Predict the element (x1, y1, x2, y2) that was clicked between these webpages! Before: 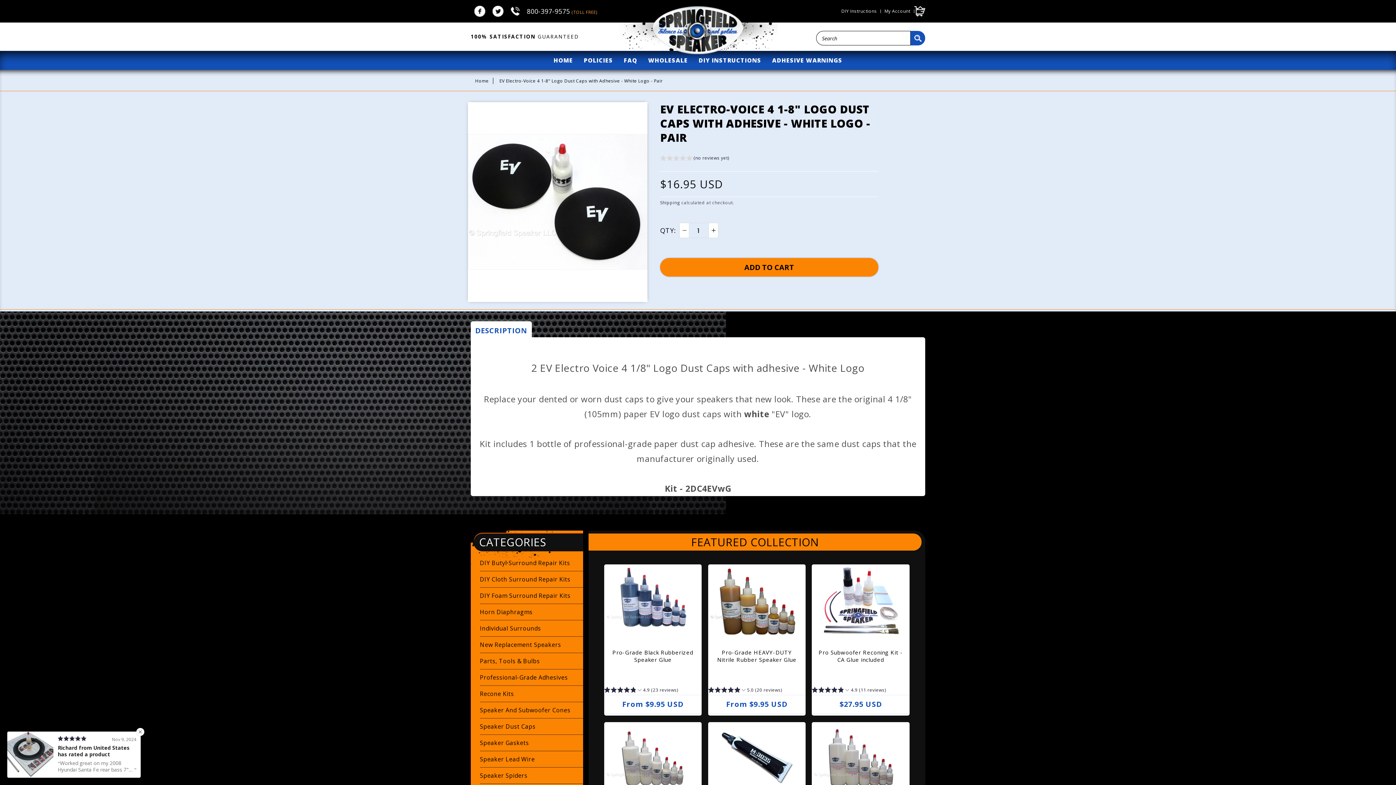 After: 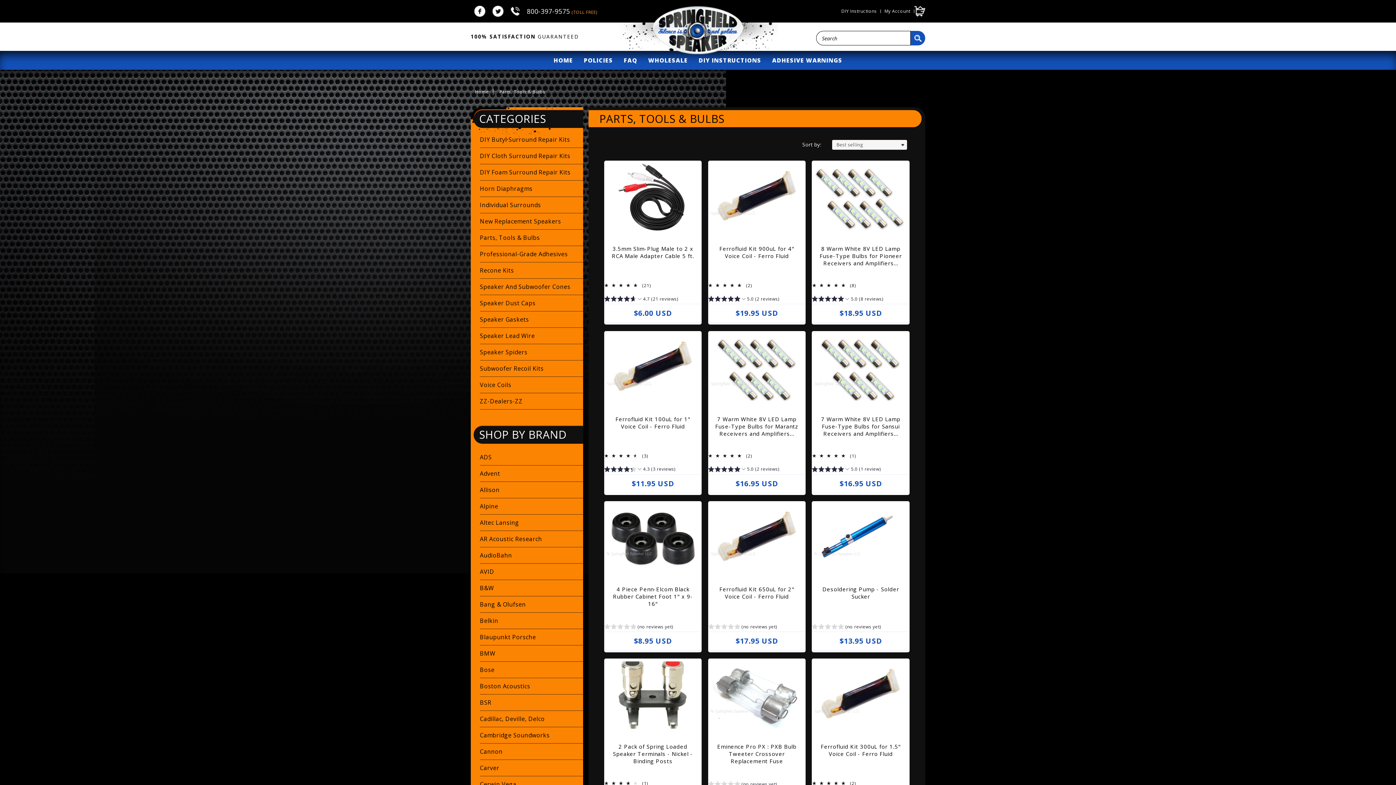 Action: label: Parts, Tools & Bulbs bbox: (480, 657, 540, 665)